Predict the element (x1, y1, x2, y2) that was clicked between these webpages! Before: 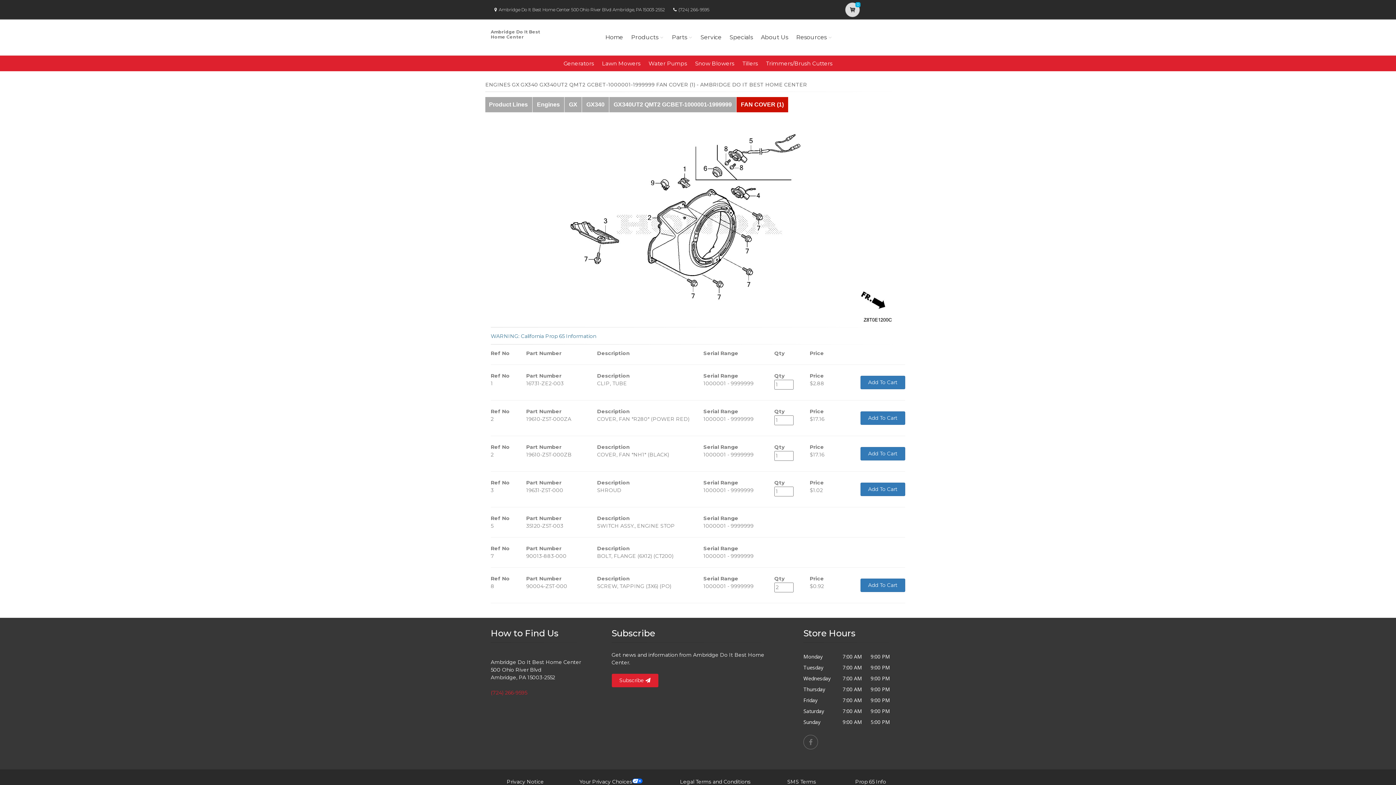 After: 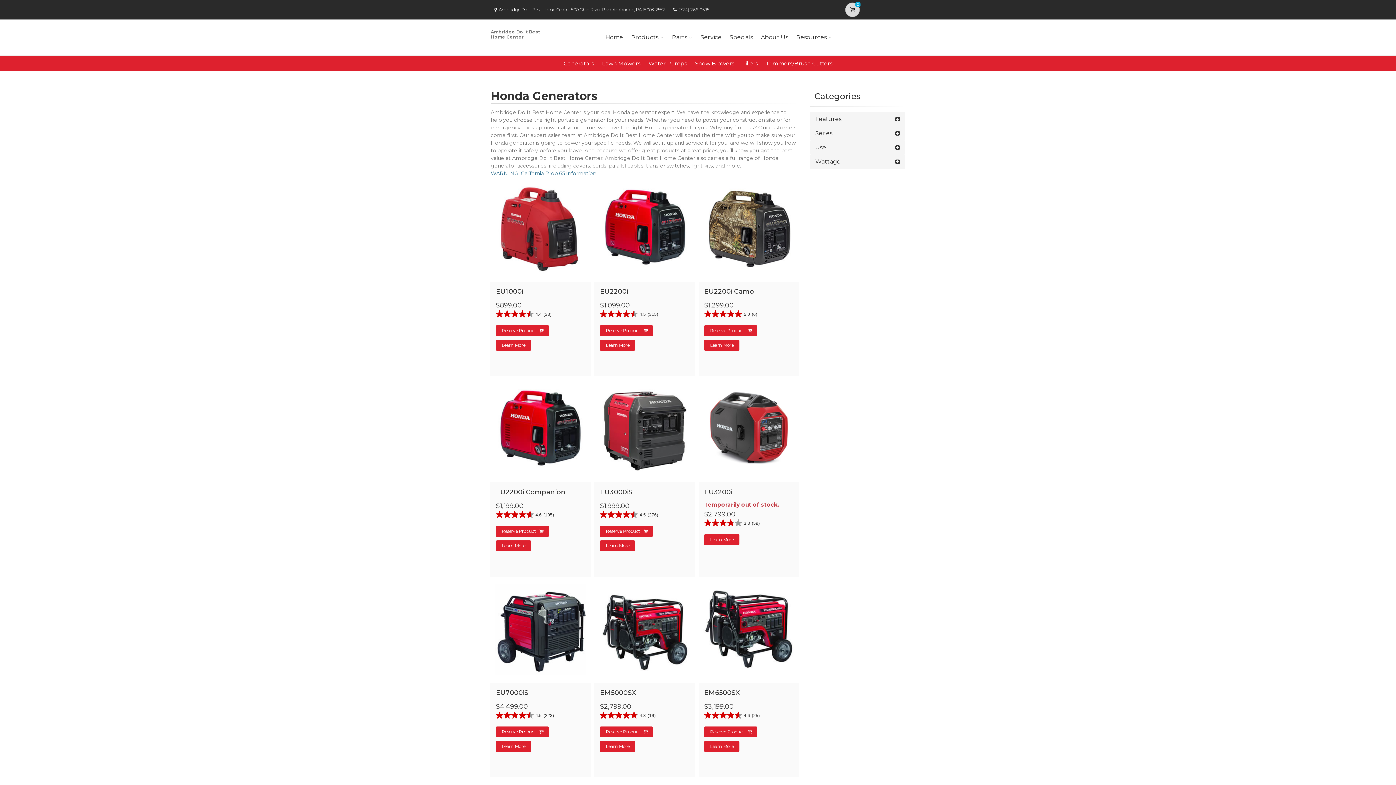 Action: label: Generators bbox: (563, 60, 594, 66)